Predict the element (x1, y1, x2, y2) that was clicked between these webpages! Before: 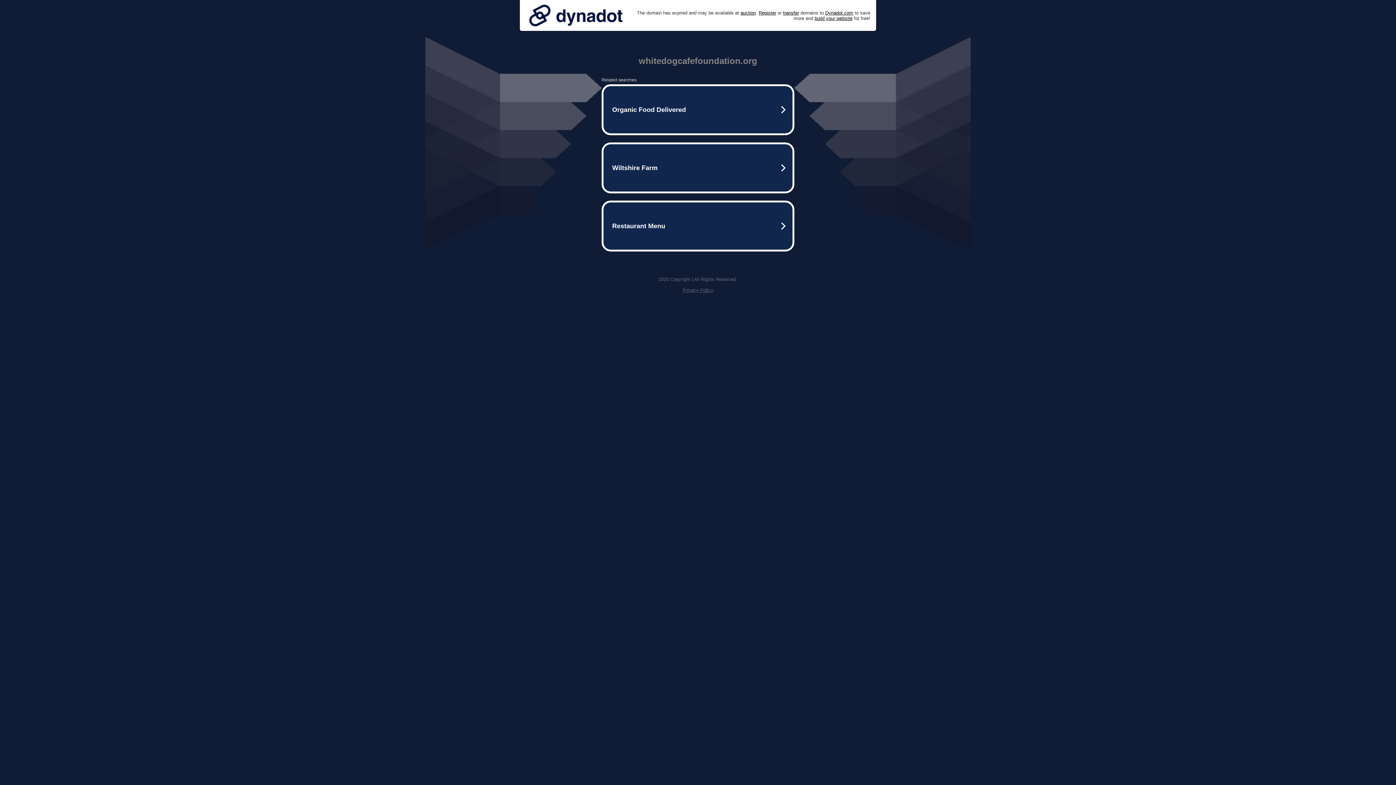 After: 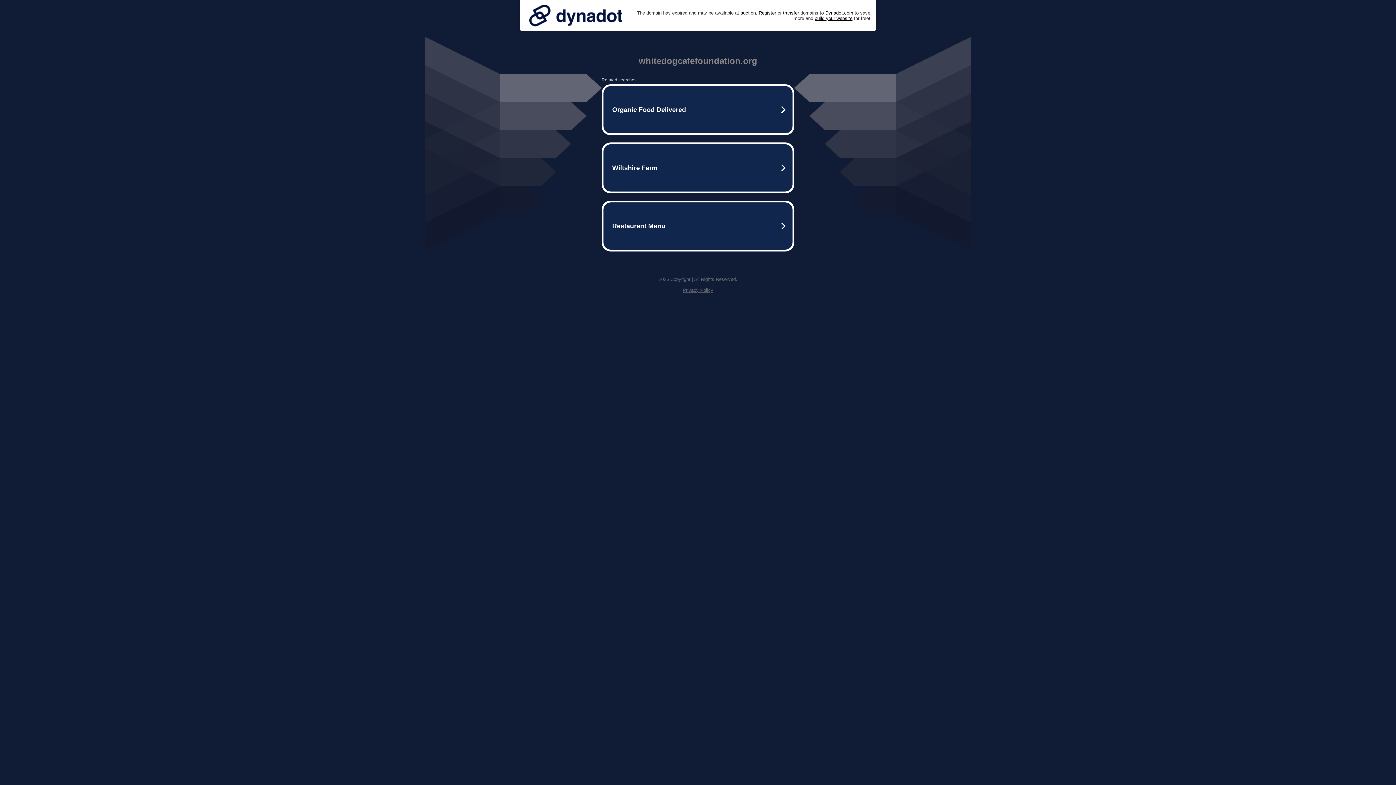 Action: label: Privacy Policy bbox: (682, 287, 713, 293)